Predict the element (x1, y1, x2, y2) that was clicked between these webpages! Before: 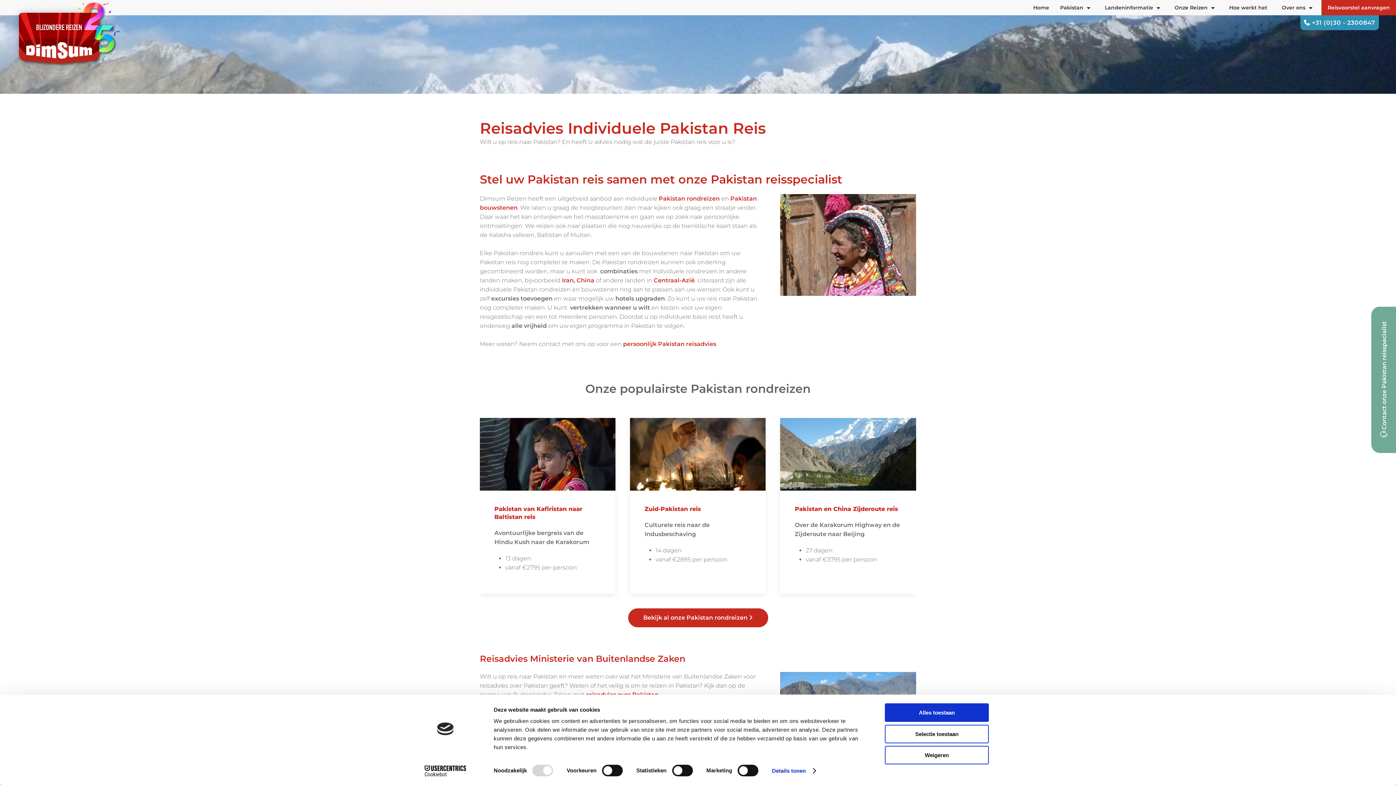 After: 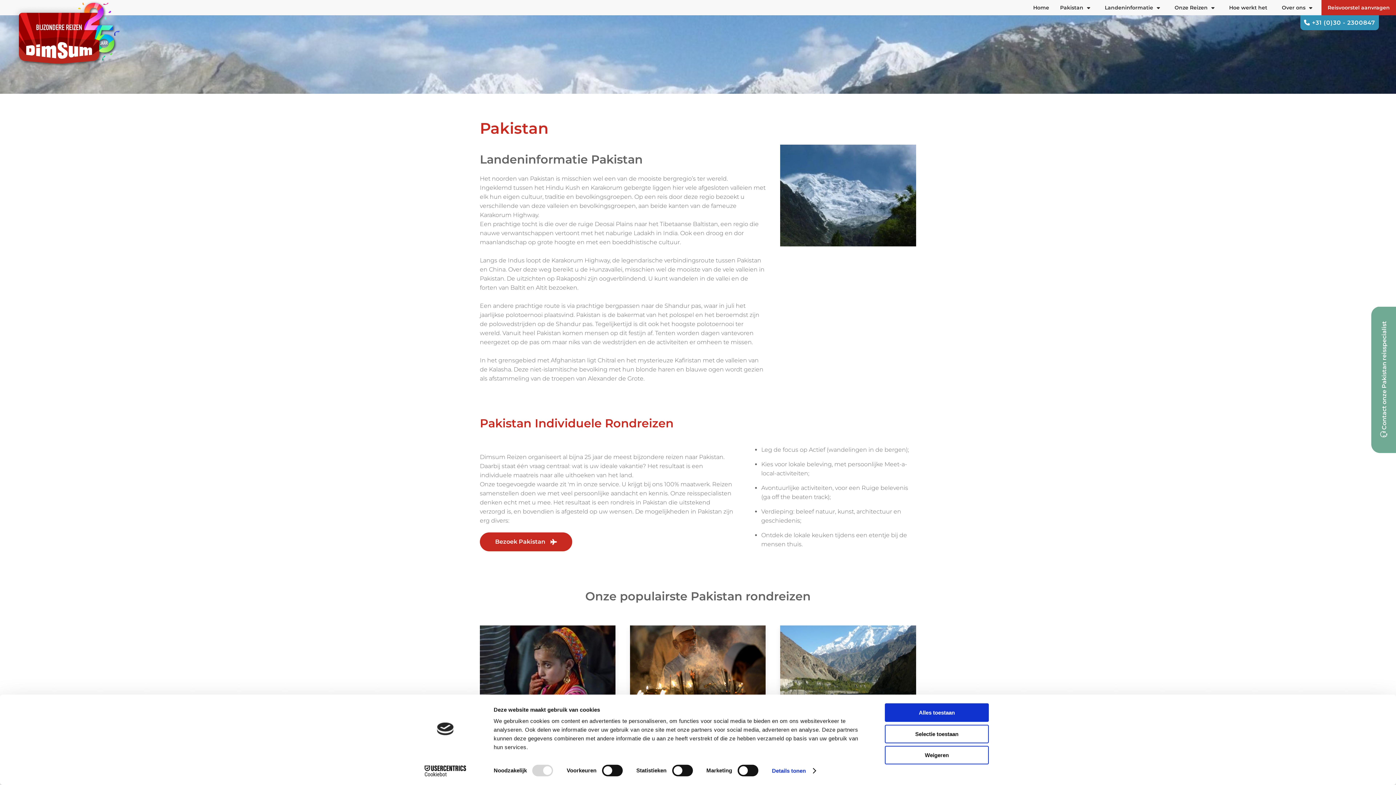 Action: label: Landeninformatie bbox: (1099, 0, 1165, 15)